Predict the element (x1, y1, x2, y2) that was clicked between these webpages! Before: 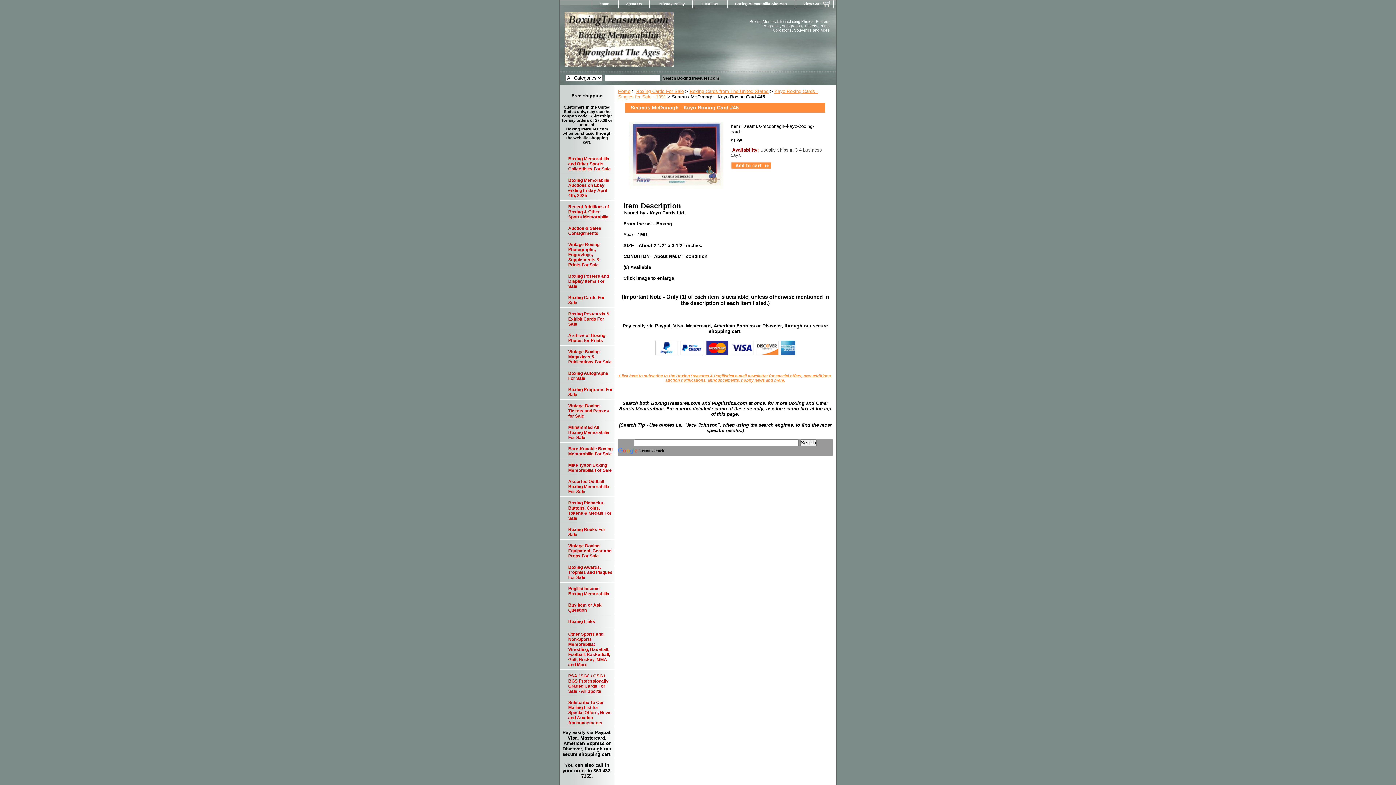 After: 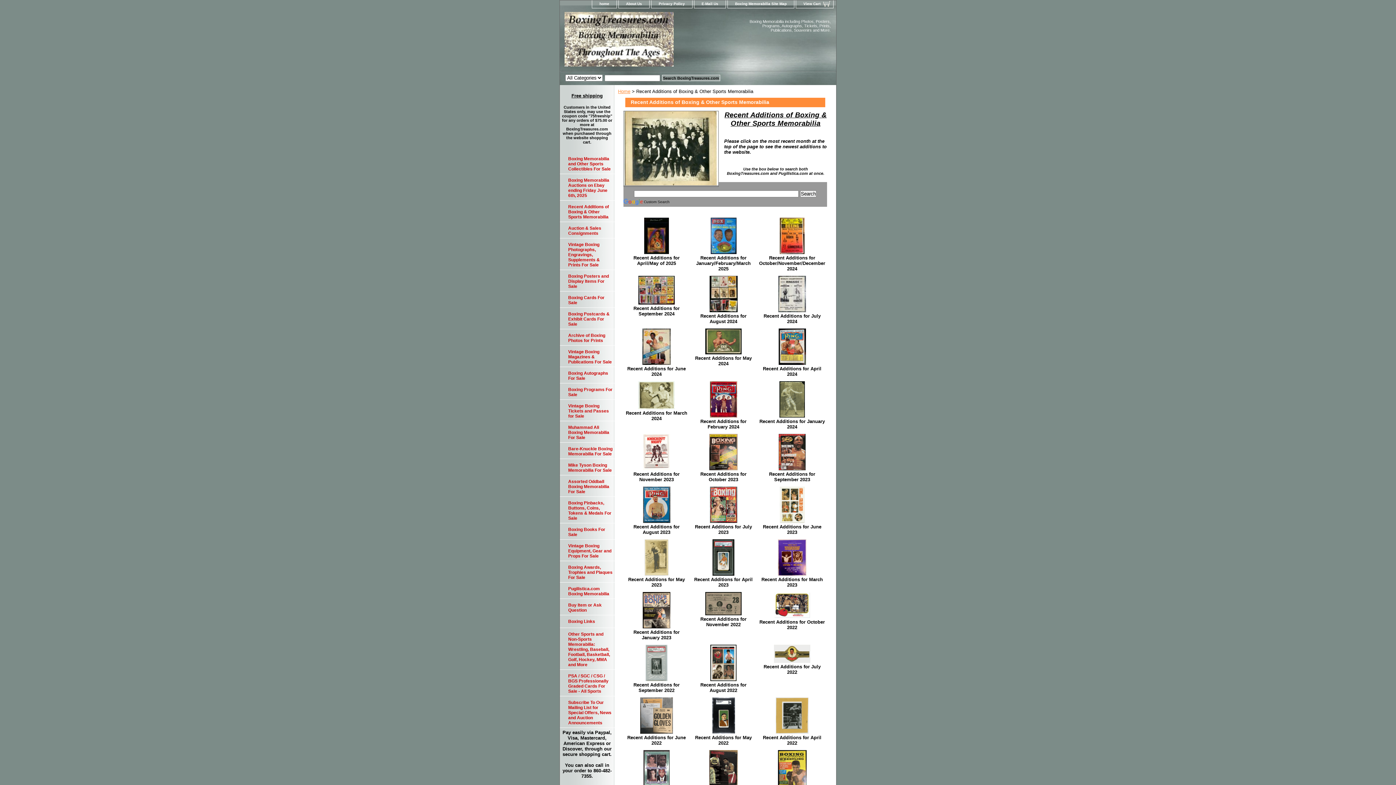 Action: label: Recent Additions of Boxing & Other Sports Memorabilia bbox: (560, 200, 614, 222)